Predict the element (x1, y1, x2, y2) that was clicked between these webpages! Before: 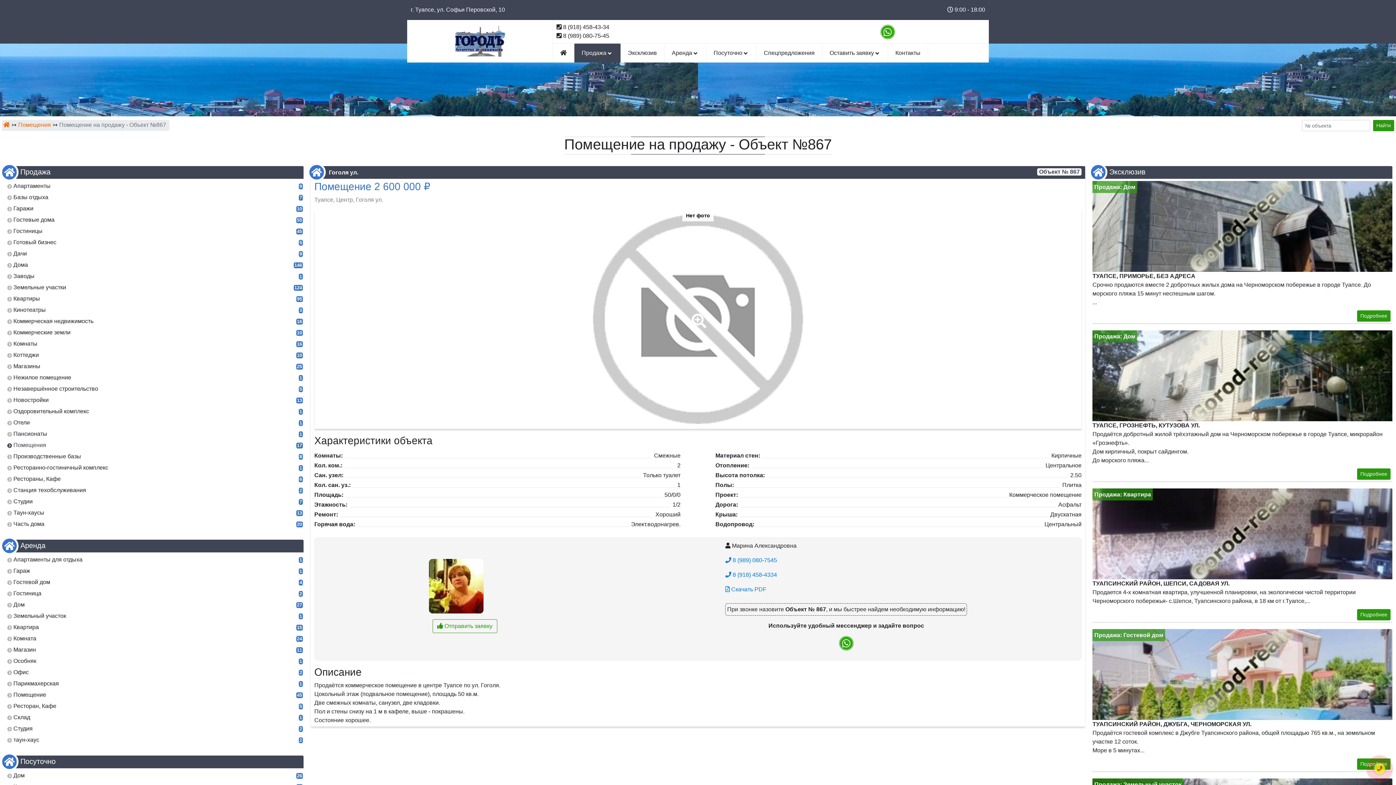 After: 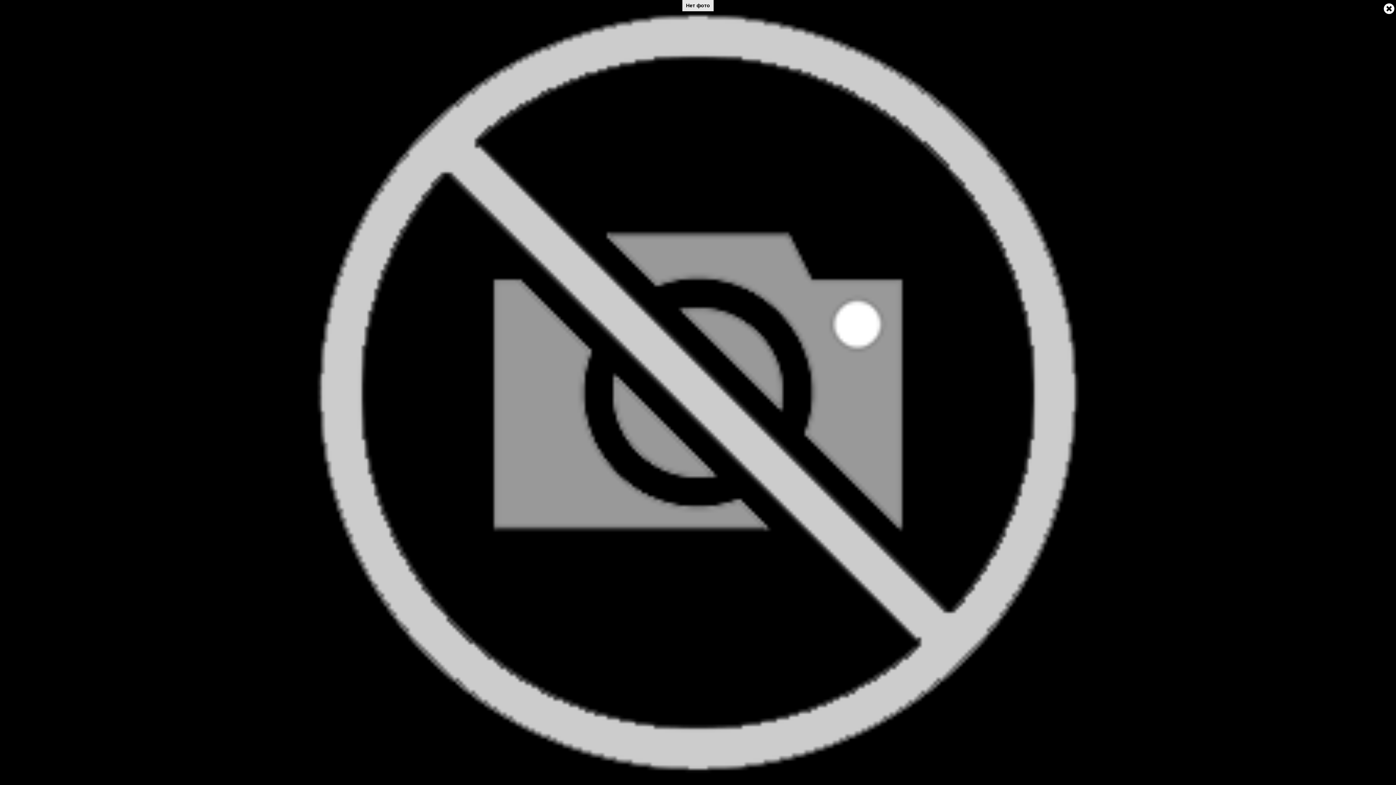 Action: bbox: (691, 310, 703, 321)